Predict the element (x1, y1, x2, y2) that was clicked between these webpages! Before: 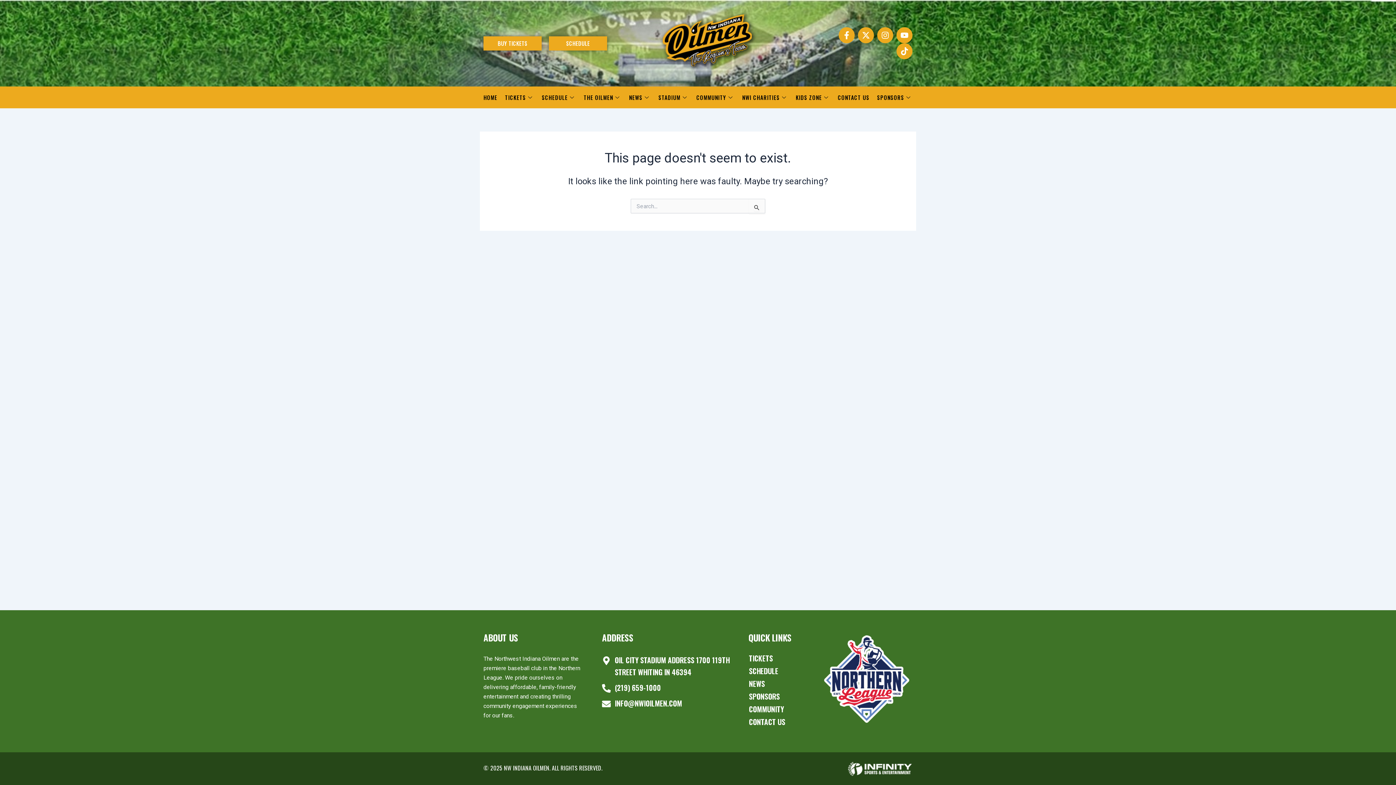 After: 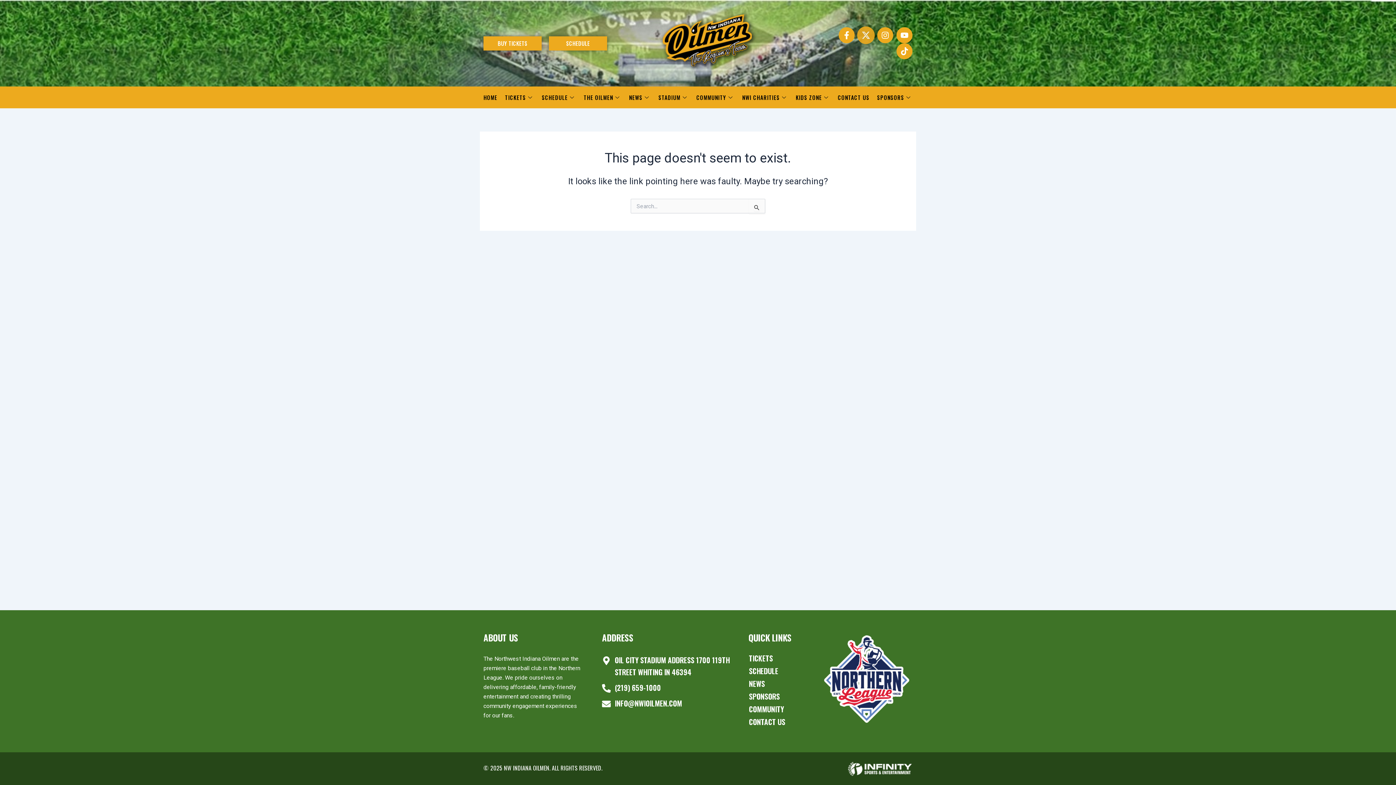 Action: label: X-twitter bbox: (858, 27, 874, 43)